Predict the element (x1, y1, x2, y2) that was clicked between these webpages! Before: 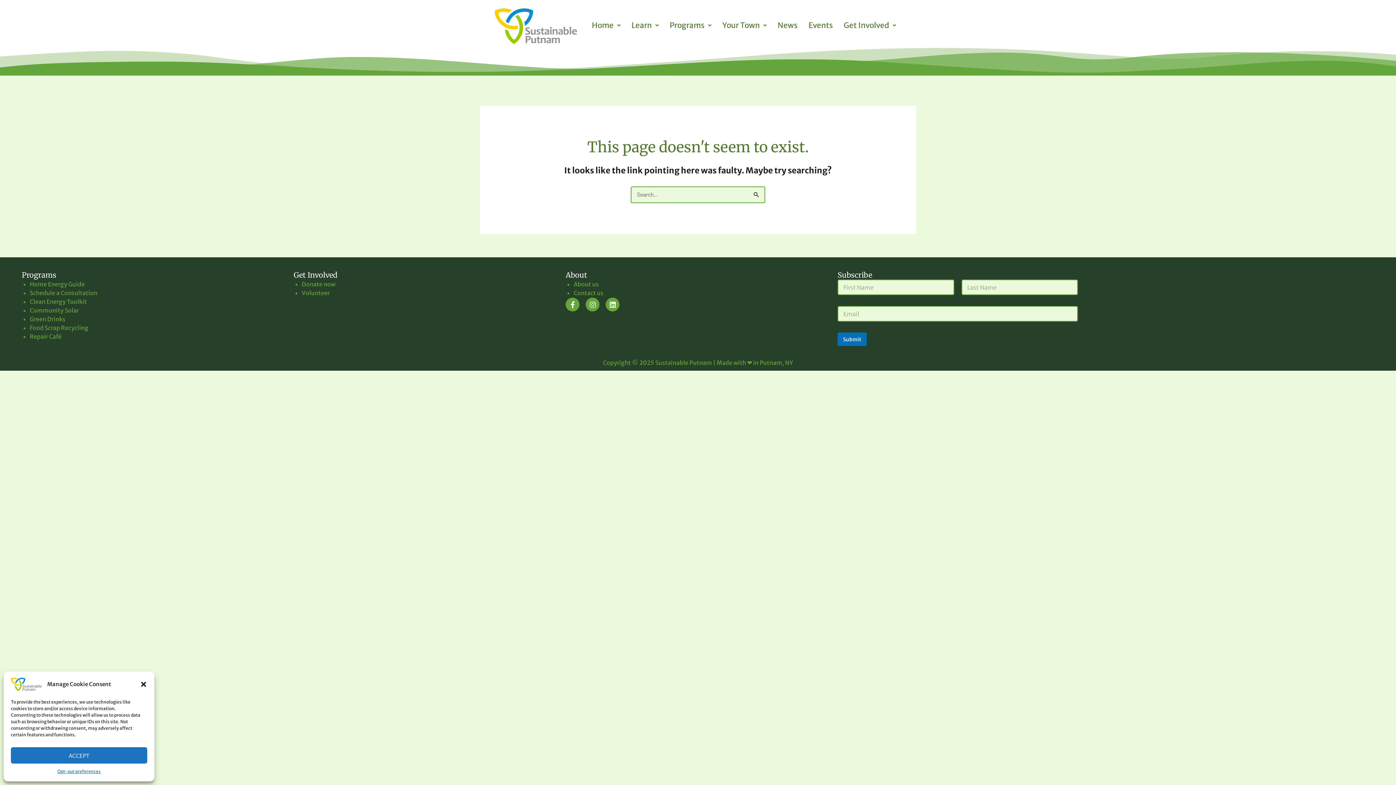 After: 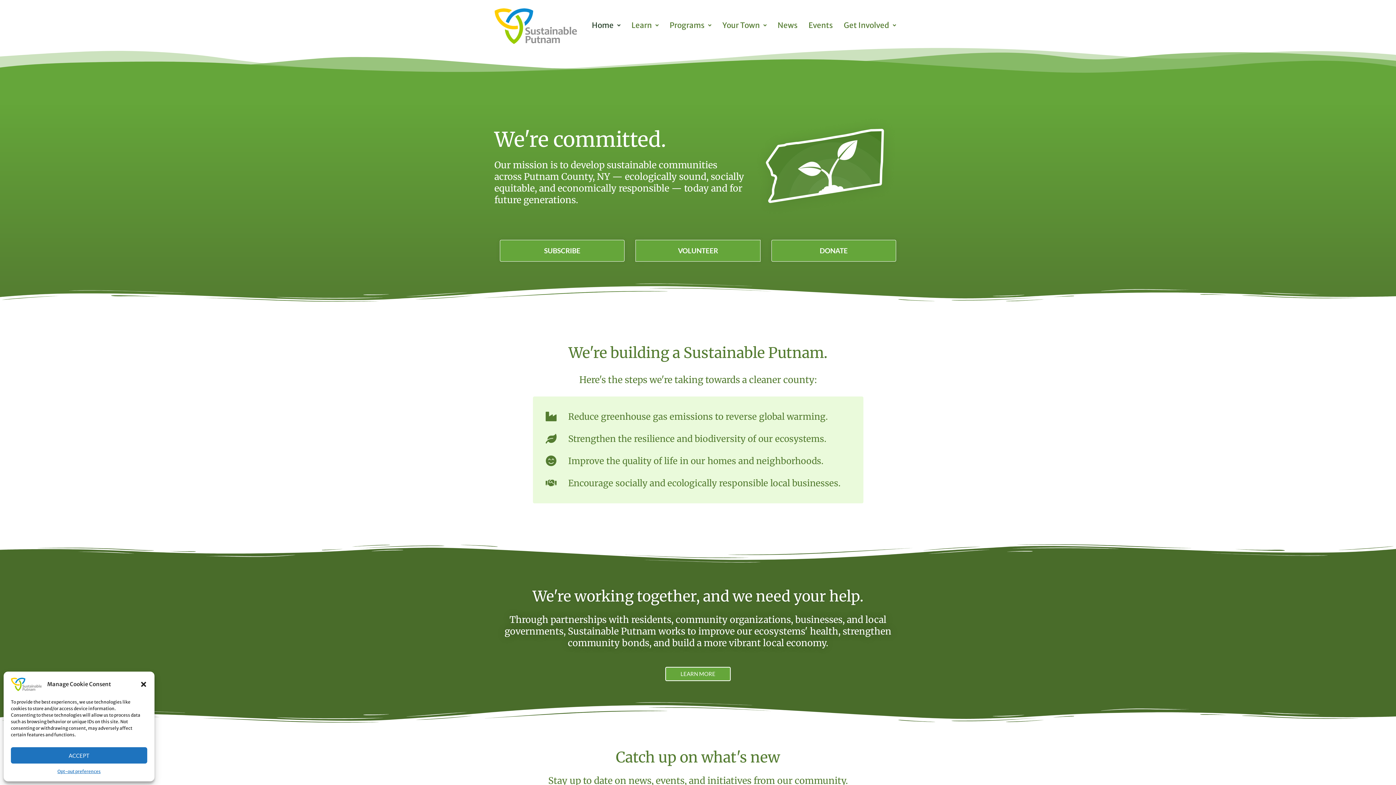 Action: label: Home bbox: (586, 16, 626, 34)